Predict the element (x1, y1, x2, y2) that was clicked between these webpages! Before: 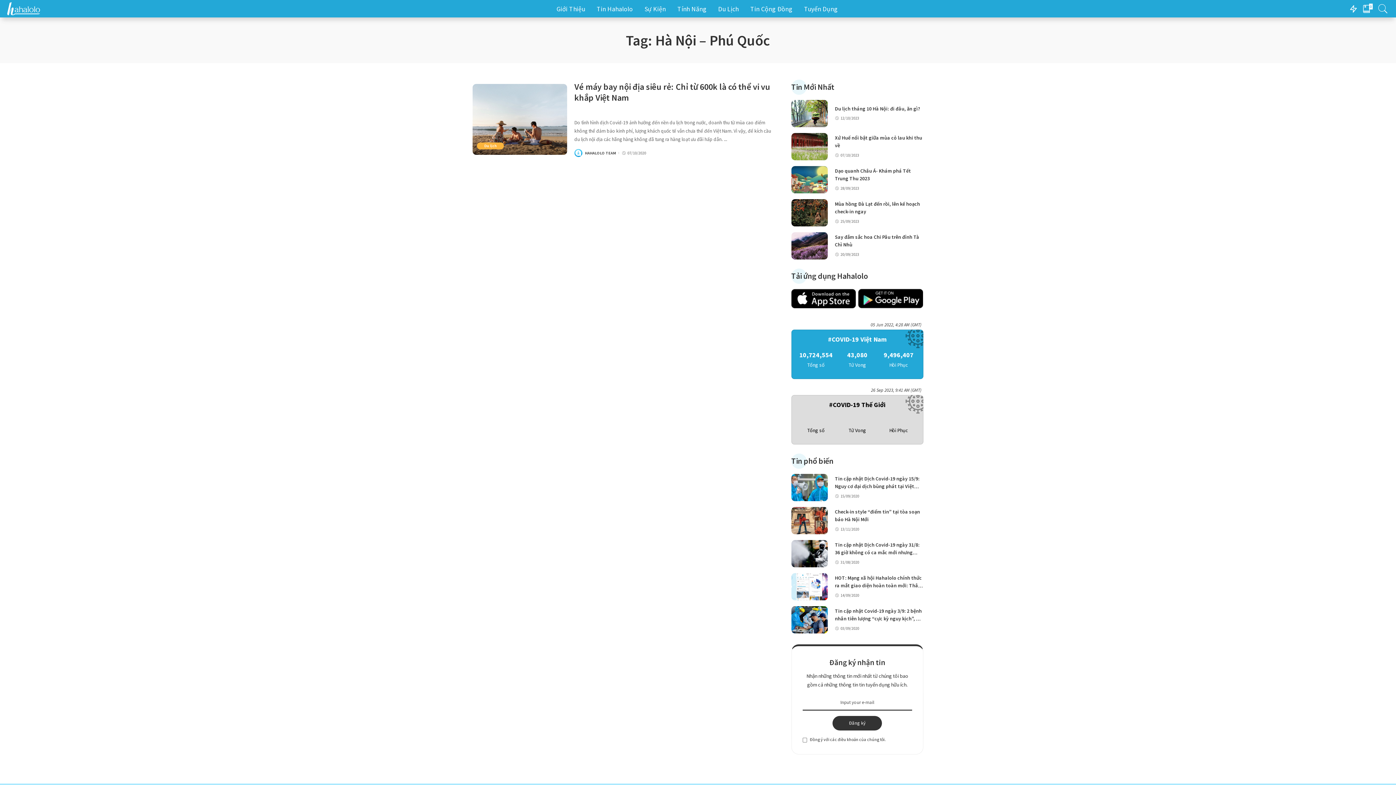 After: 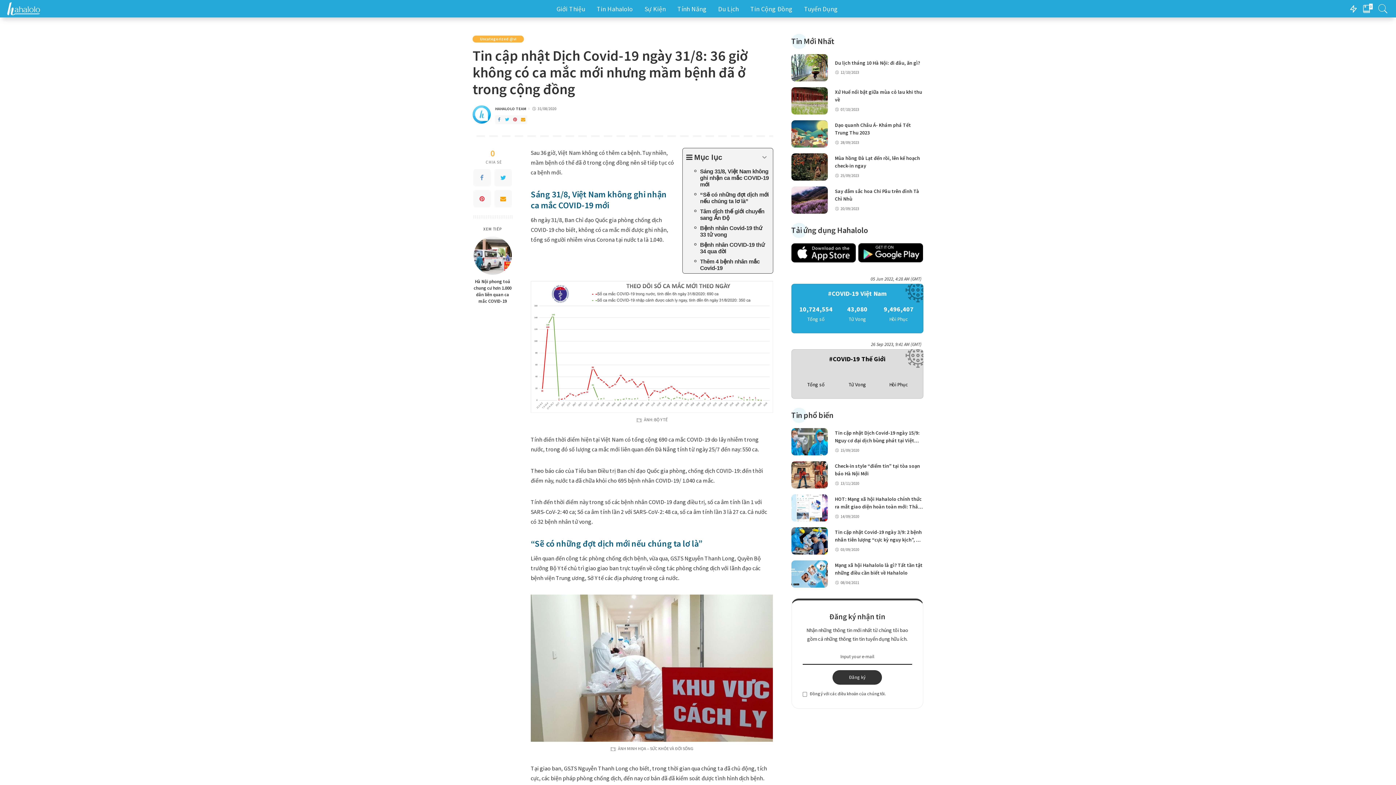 Action: bbox: (835, 541, 923, 556) label: Tin cập nhật Dịch Covid-19 ngày 31/8: 36 giờ không có ca mắc mới nhưng mầm bệnh đã ở trong cộng đồng